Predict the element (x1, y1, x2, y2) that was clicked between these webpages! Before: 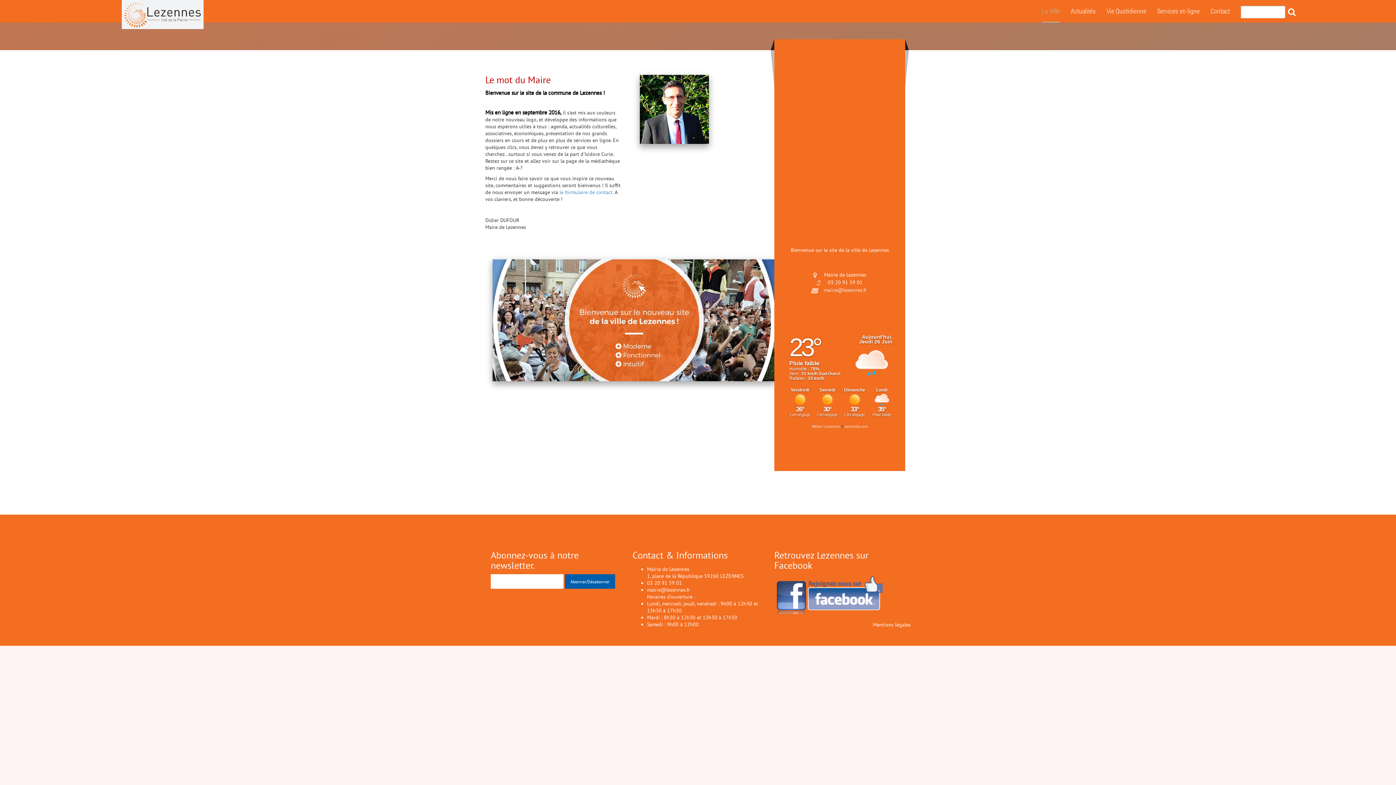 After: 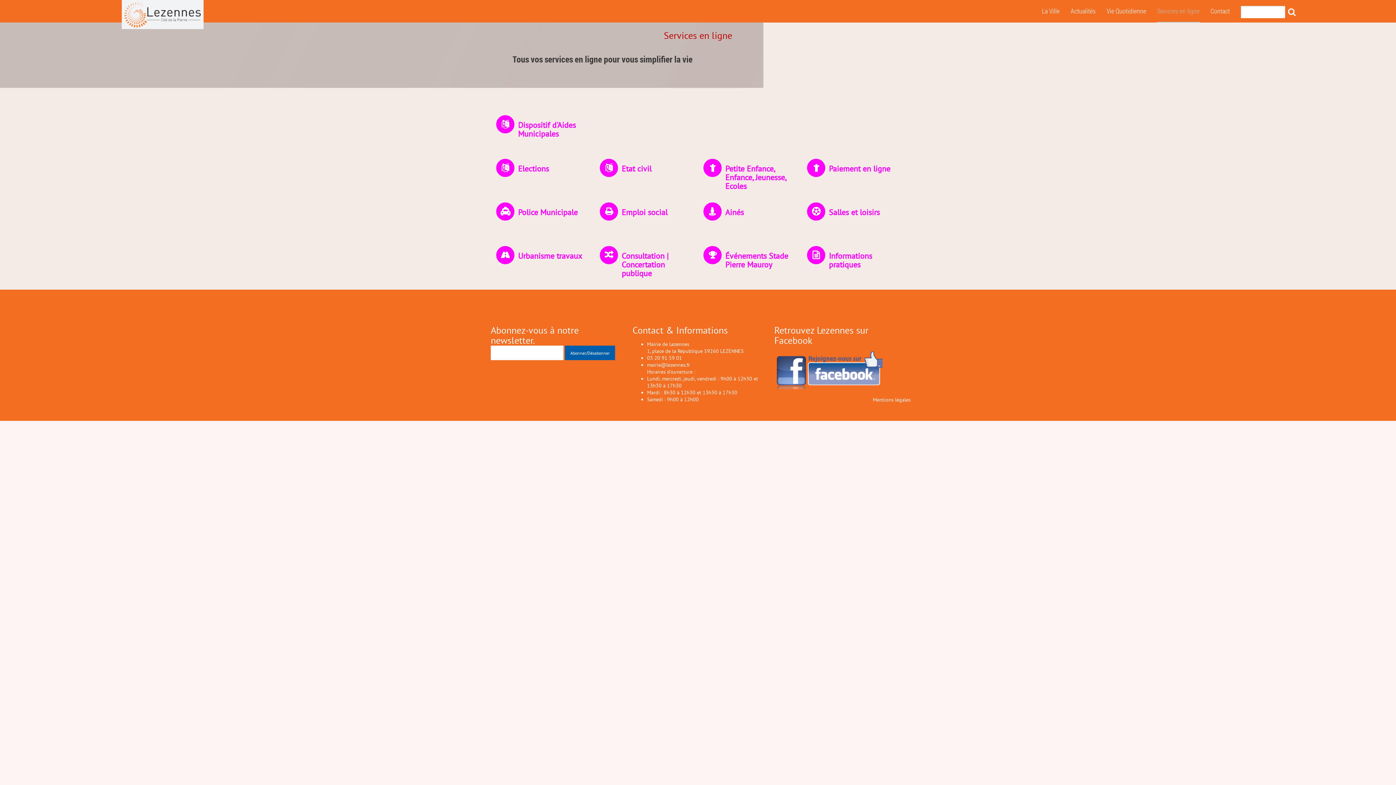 Action: label: Services en ligne bbox: (1157, 0, 1200, 22)